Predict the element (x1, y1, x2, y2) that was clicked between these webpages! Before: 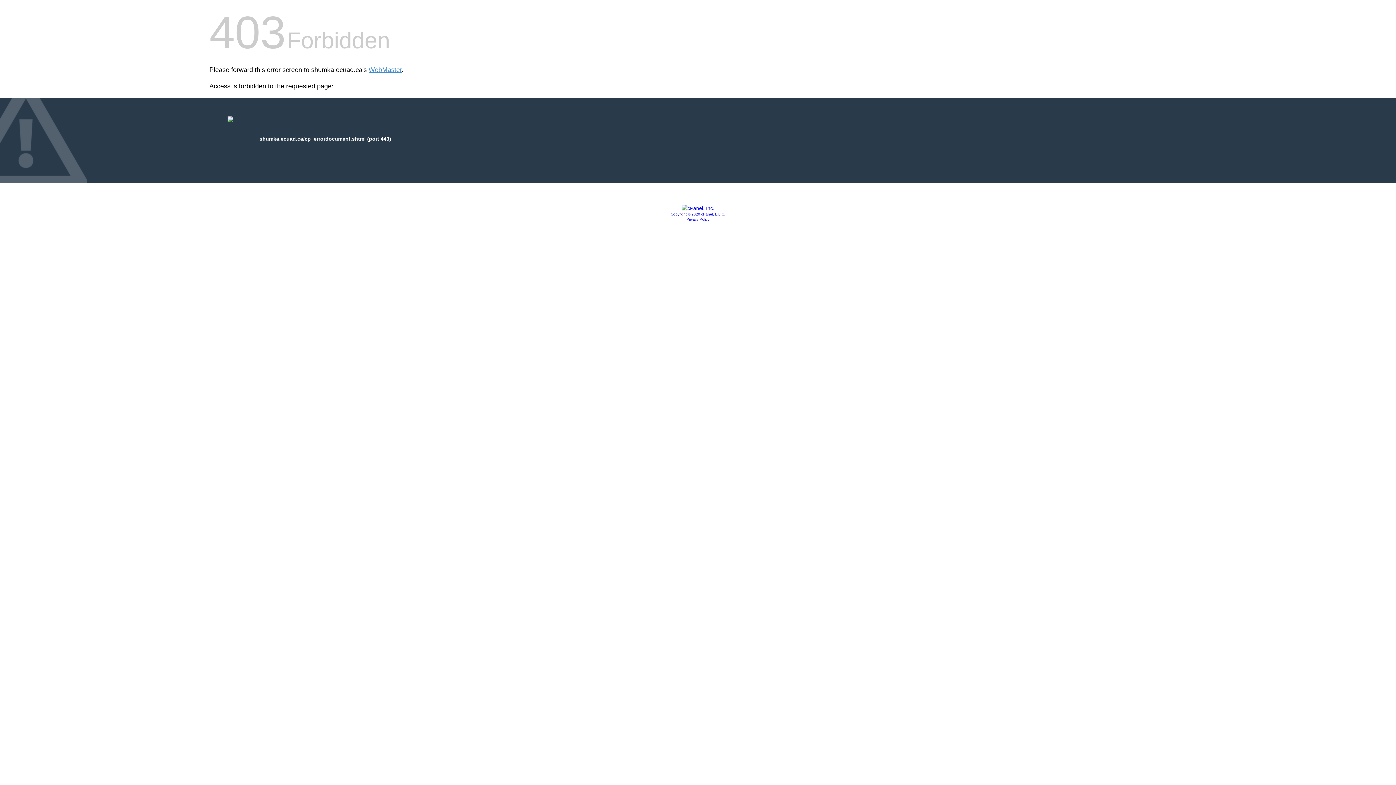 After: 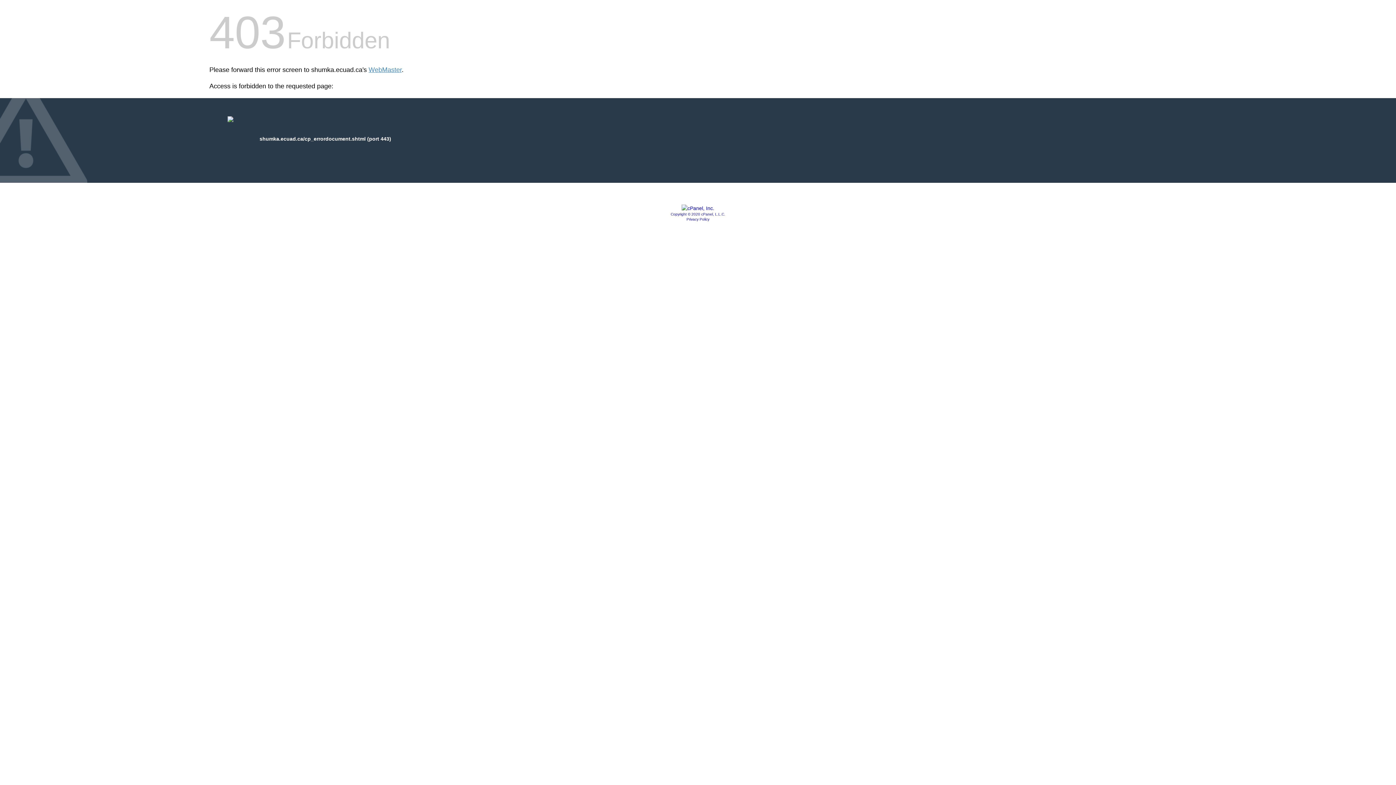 Action: bbox: (686, 217, 709, 221) label: Privacy Policy